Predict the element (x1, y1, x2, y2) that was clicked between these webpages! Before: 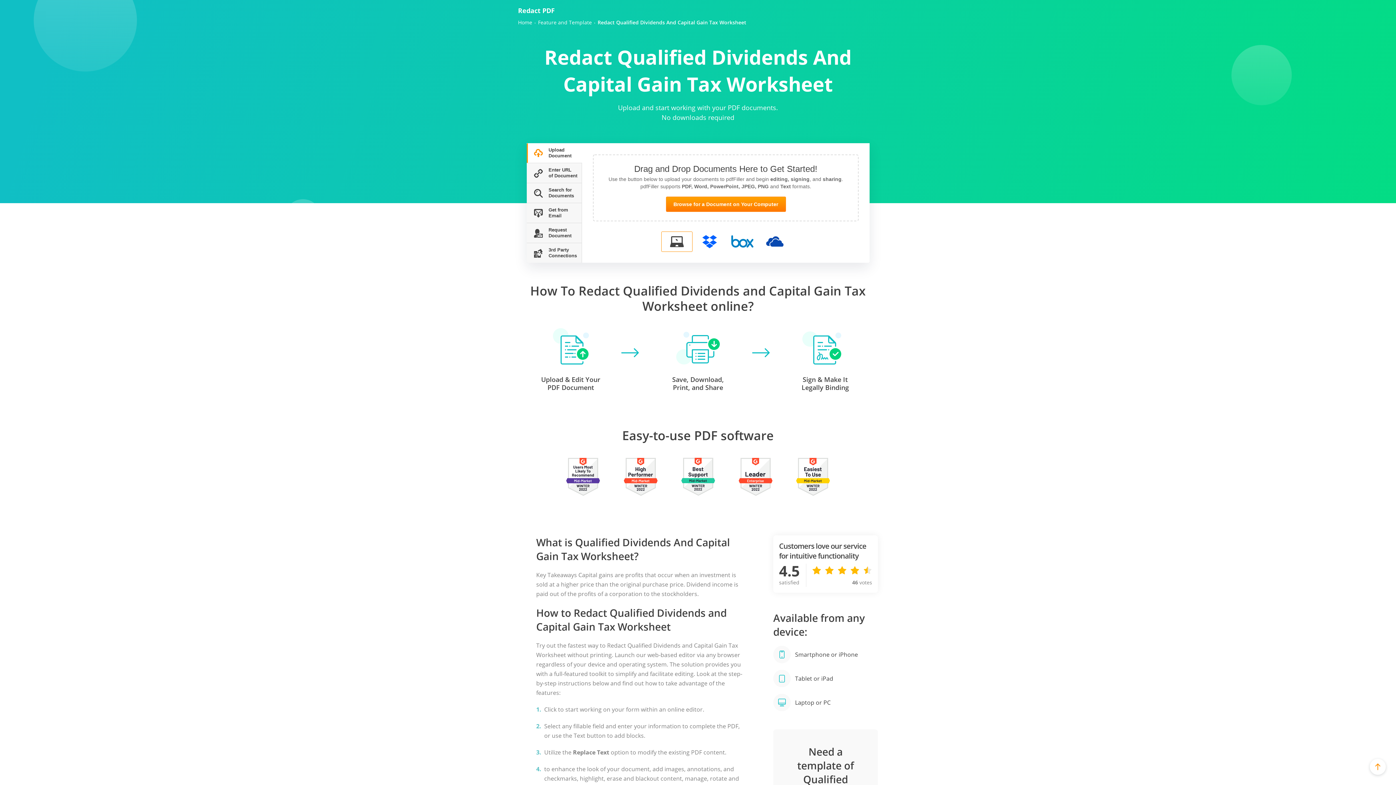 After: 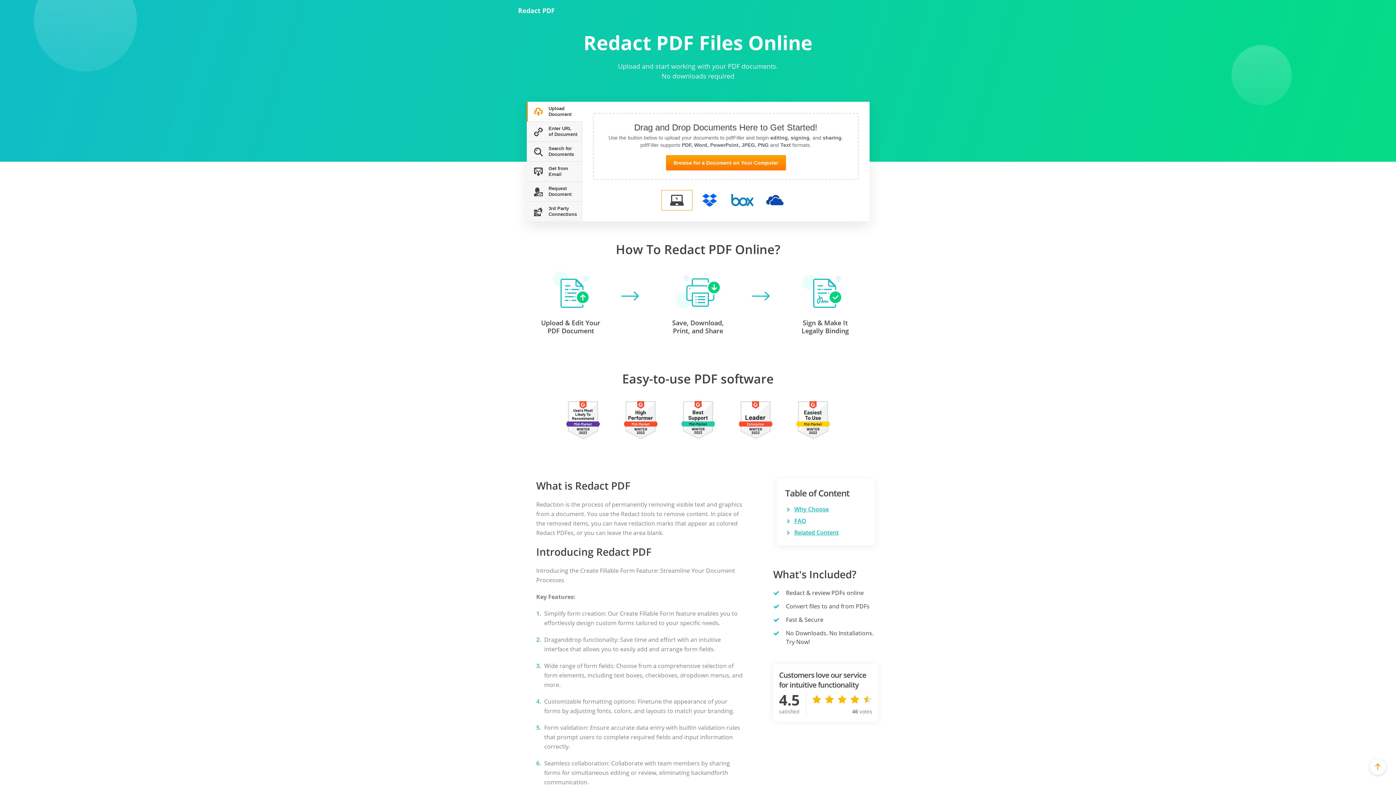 Action: label: Home bbox: (518, 19, 532, 25)